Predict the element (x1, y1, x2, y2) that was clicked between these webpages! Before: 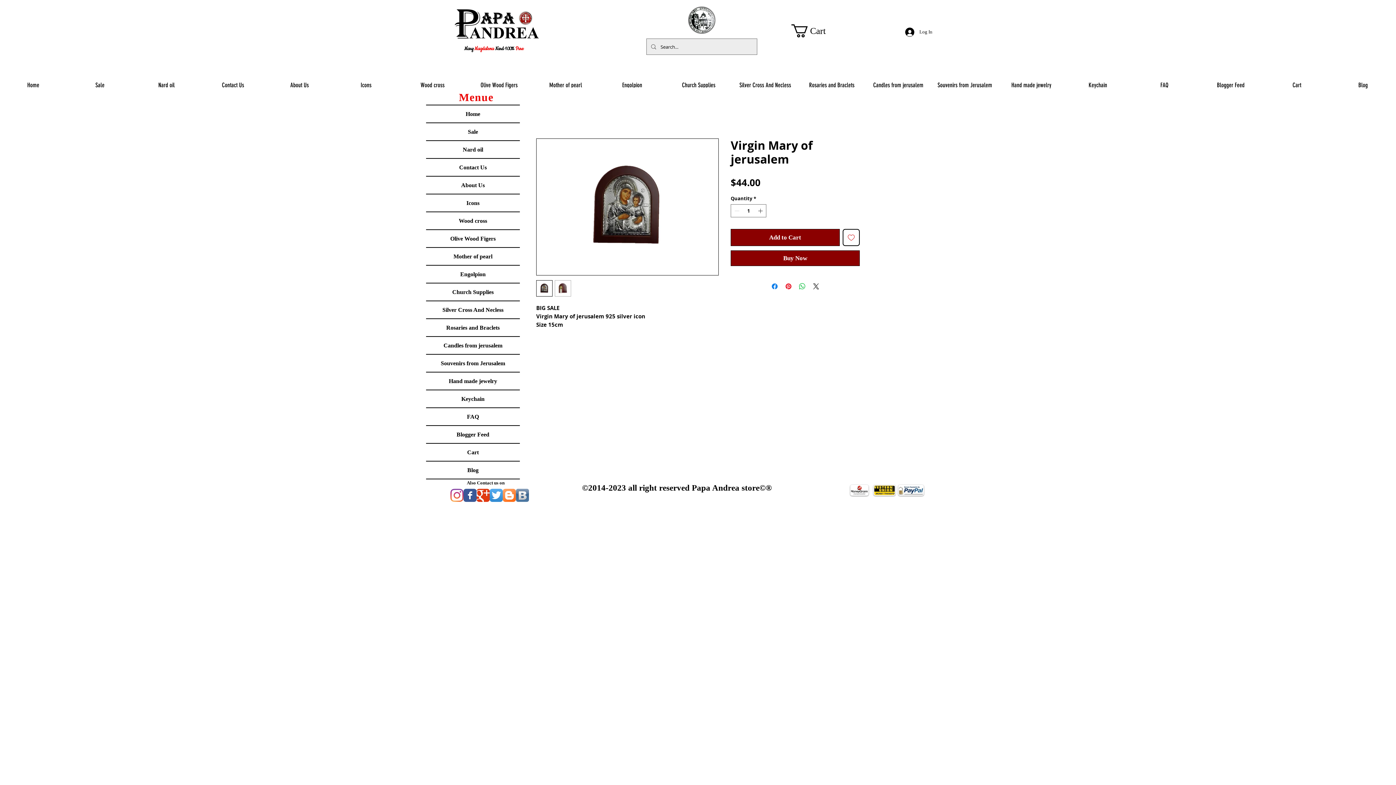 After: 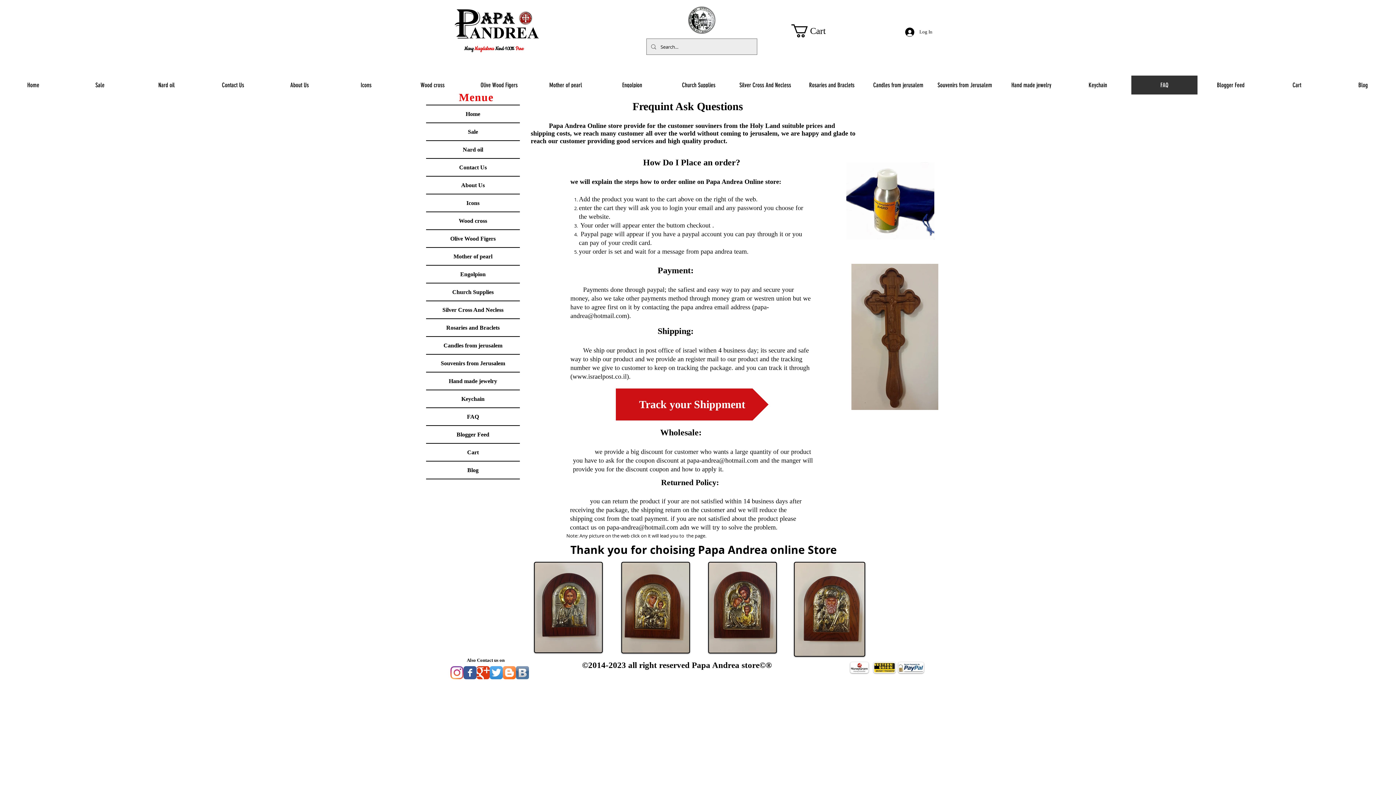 Action: bbox: (426, 408, 520, 425) label: FAQ